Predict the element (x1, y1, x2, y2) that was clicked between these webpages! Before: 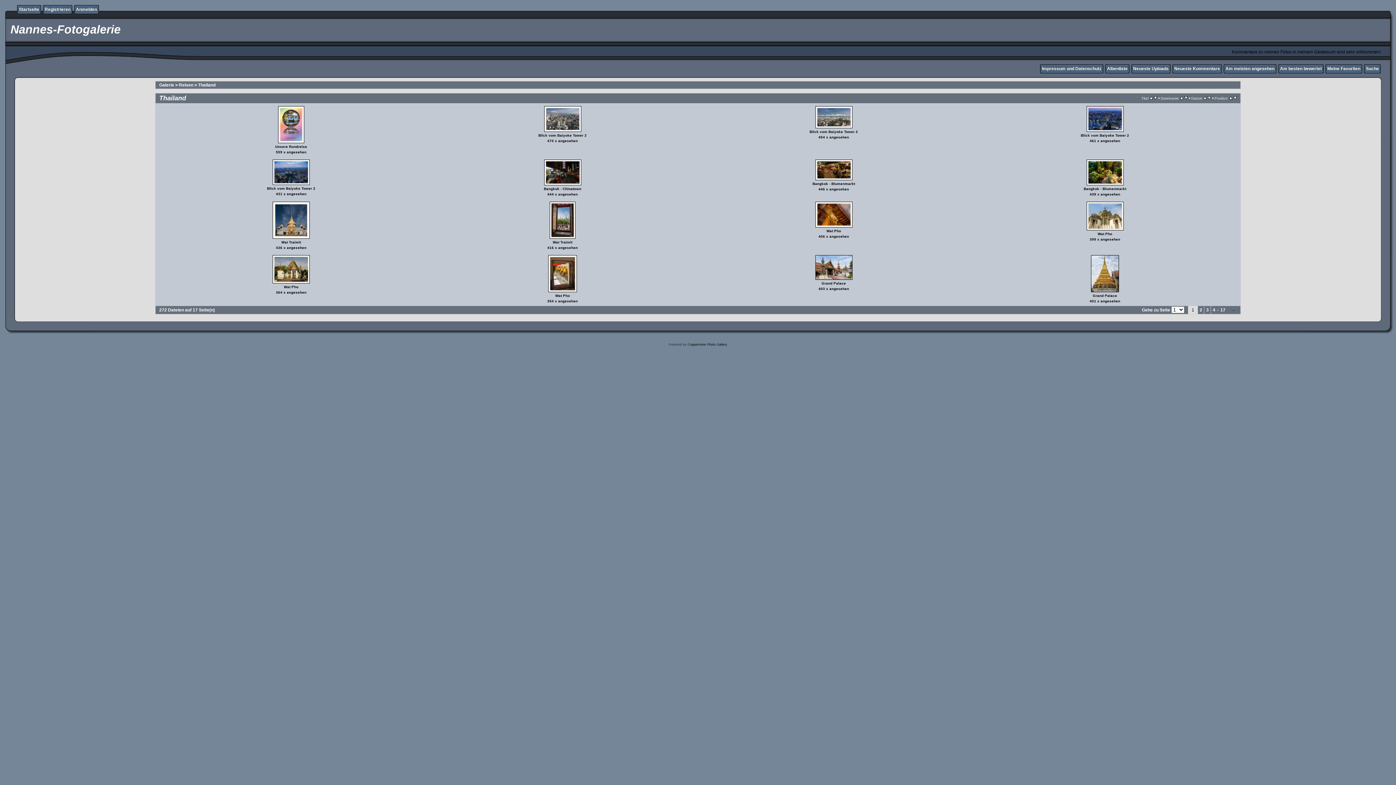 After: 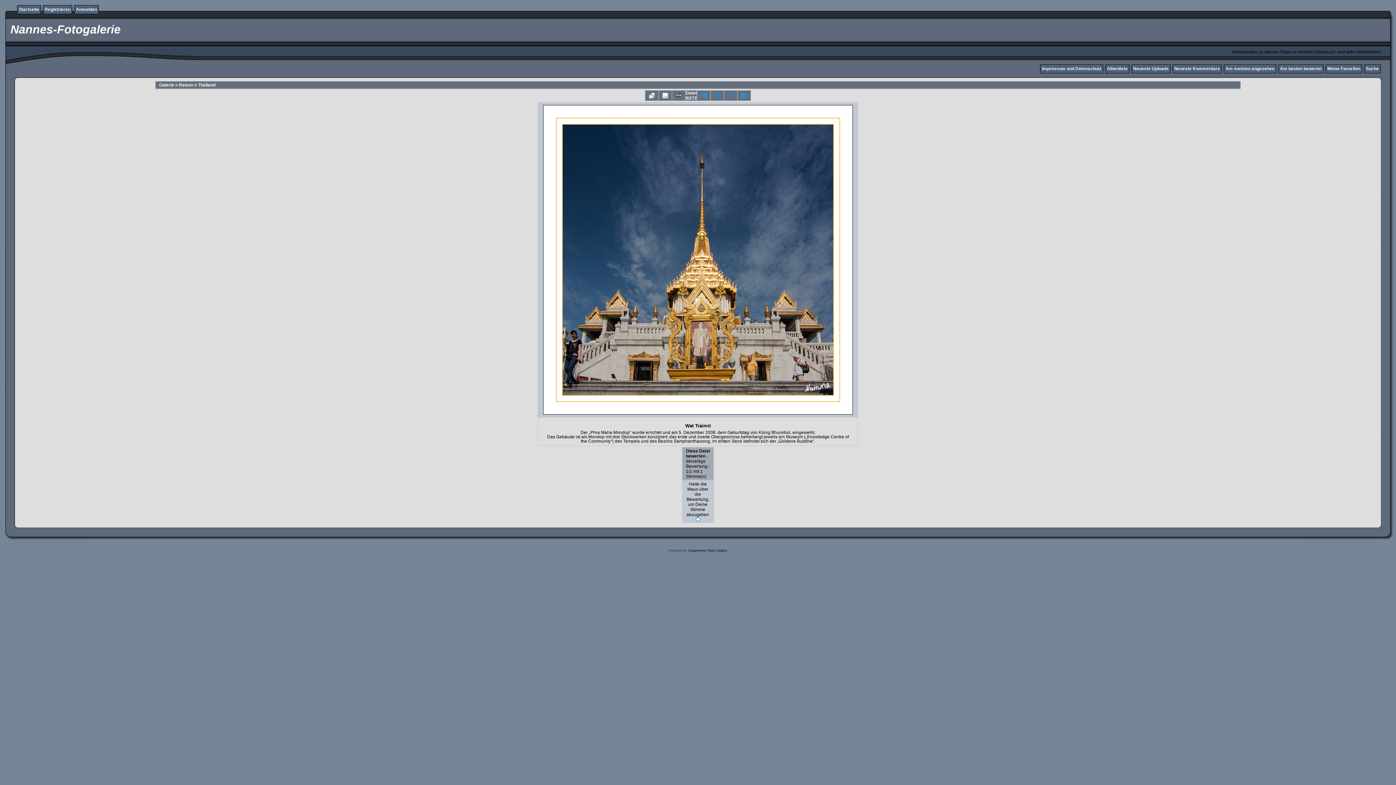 Action: bbox: (272, 235, 310, 240) label: 
